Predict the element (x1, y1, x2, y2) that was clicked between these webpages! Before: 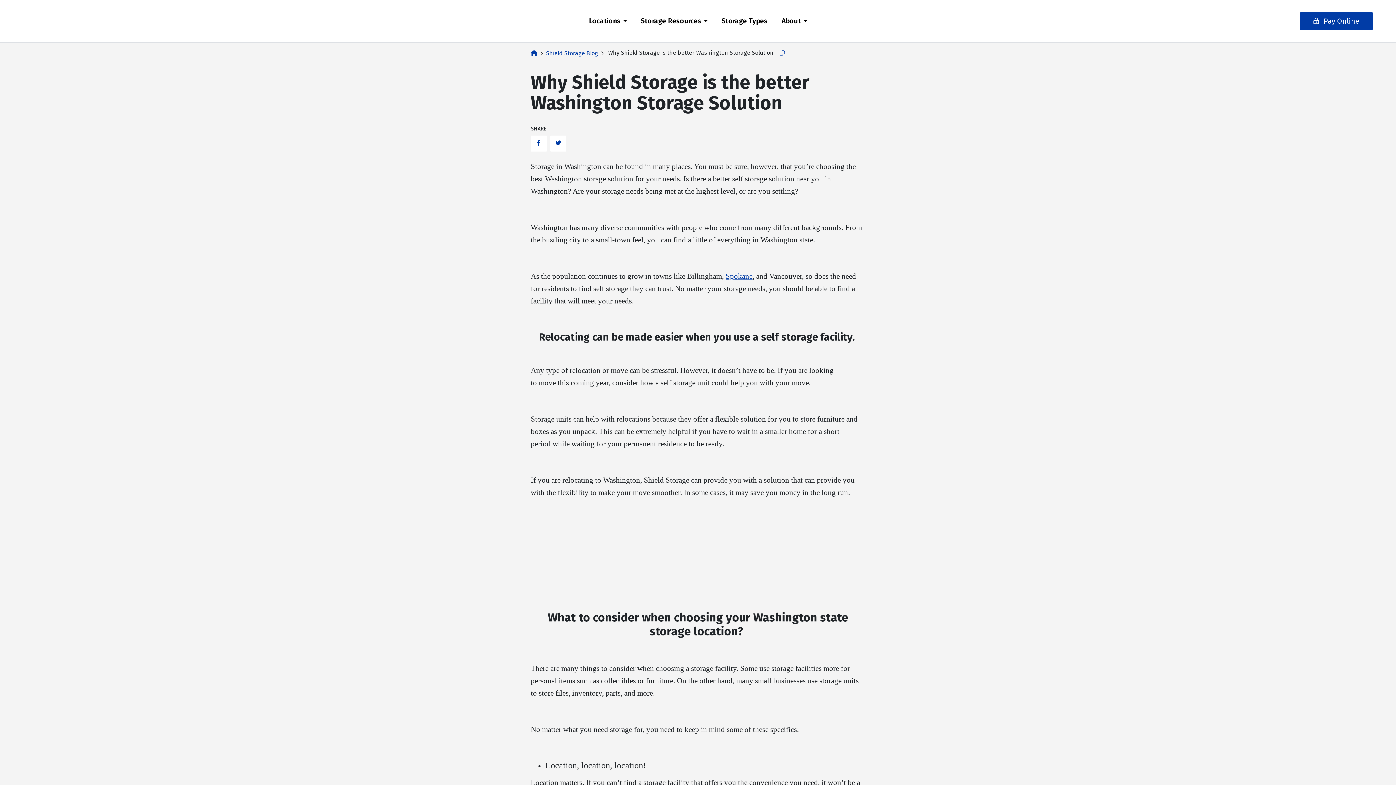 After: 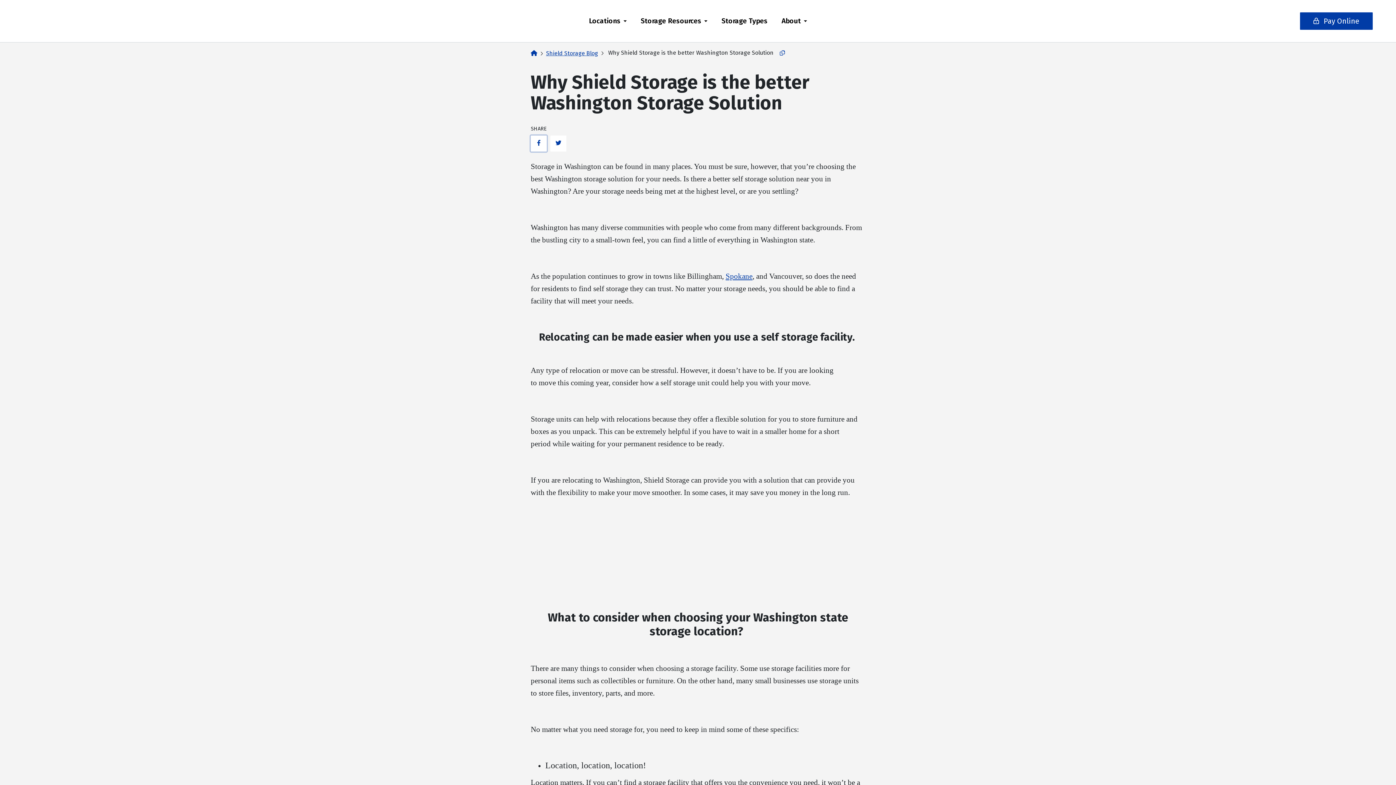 Action: bbox: (530, 135, 546, 151) label: Facebook